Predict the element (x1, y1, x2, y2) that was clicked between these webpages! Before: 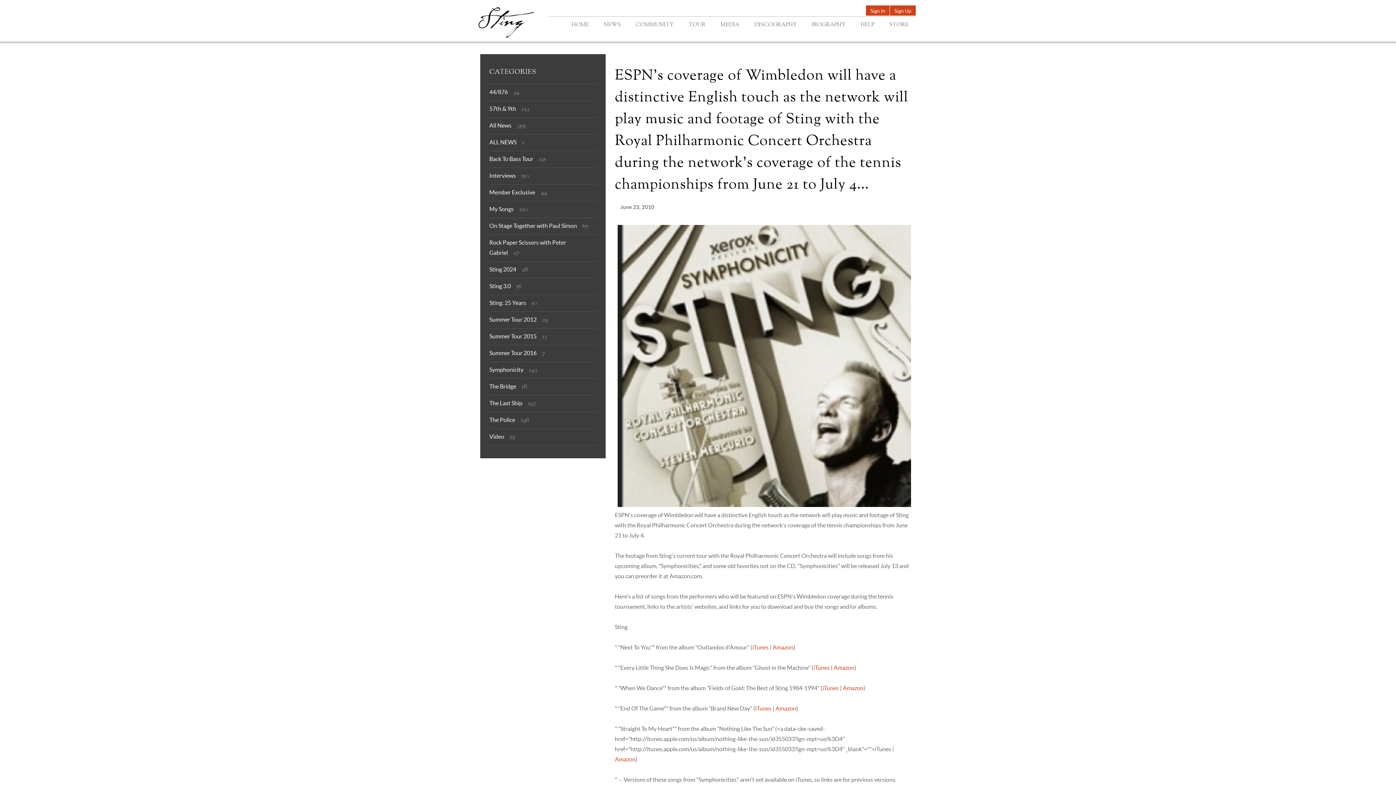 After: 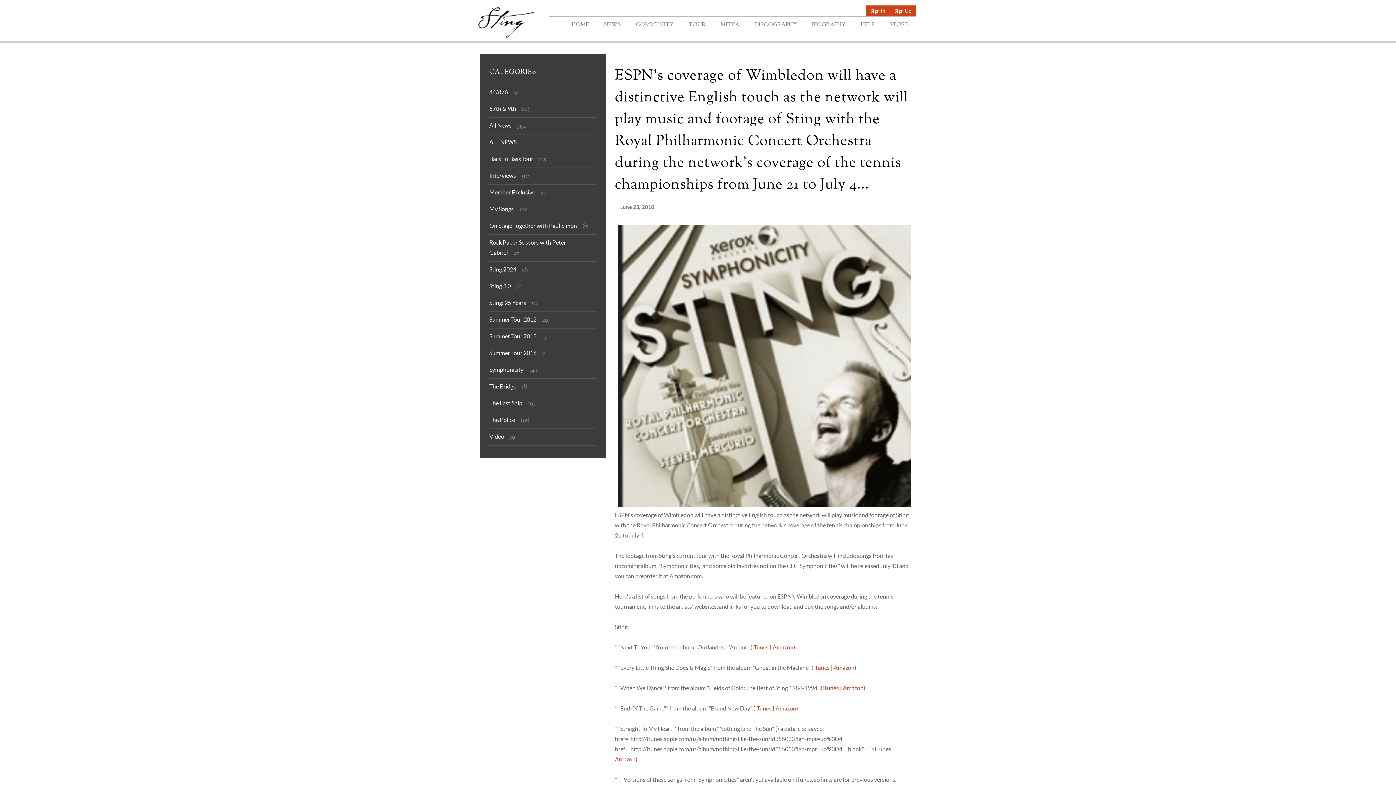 Action: bbox: (752, 644, 768, 650) label: iTunes